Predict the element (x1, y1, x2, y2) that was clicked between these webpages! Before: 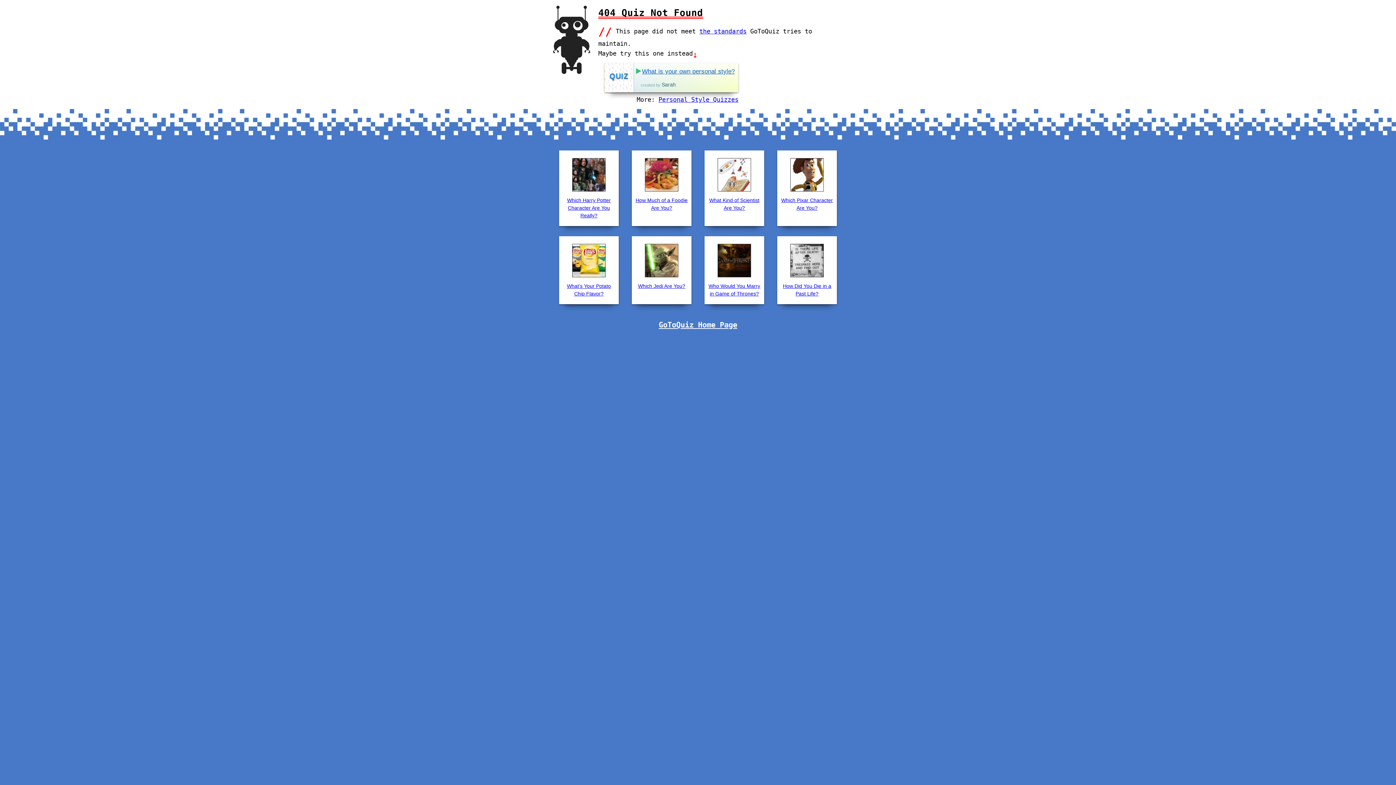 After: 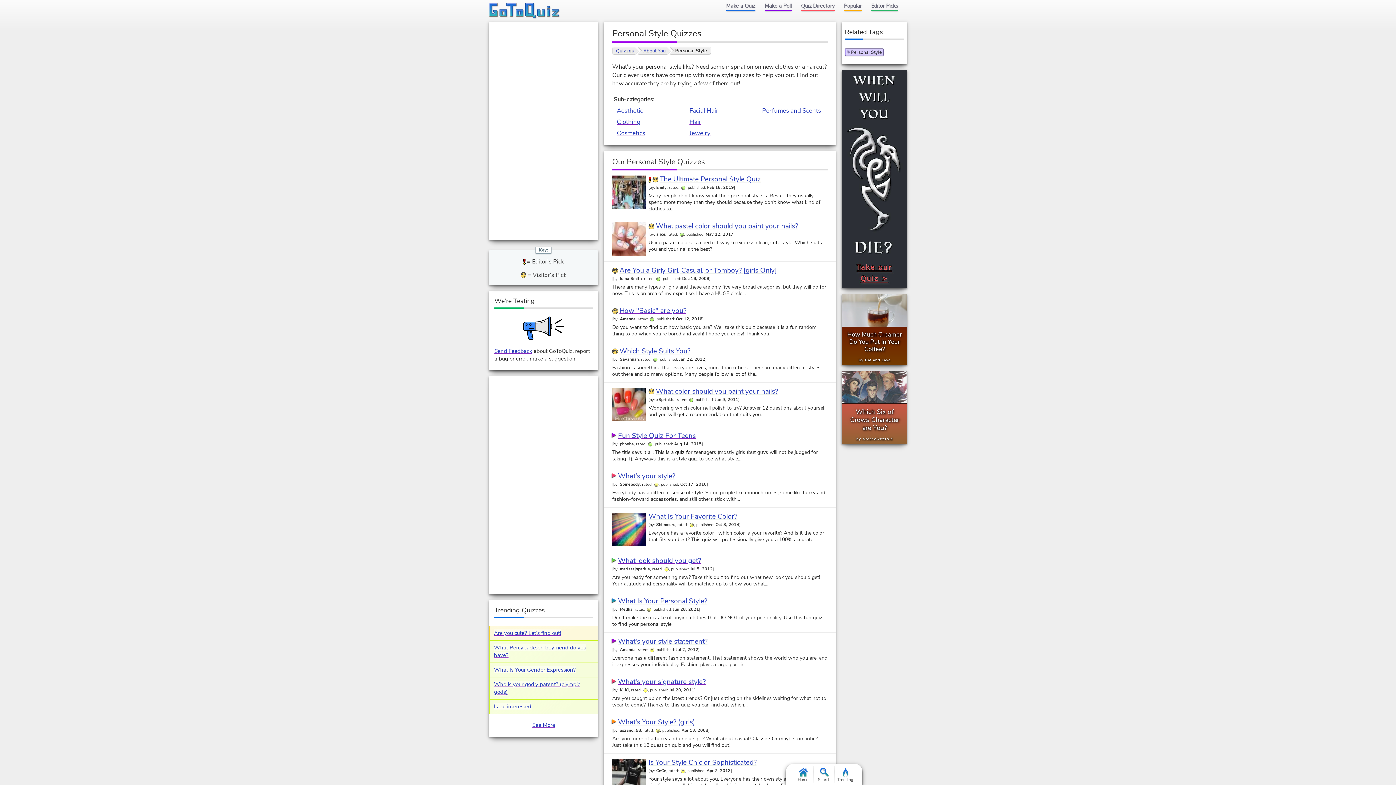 Action: label: Personal Style Quizzes bbox: (603, 96, 683, 103)